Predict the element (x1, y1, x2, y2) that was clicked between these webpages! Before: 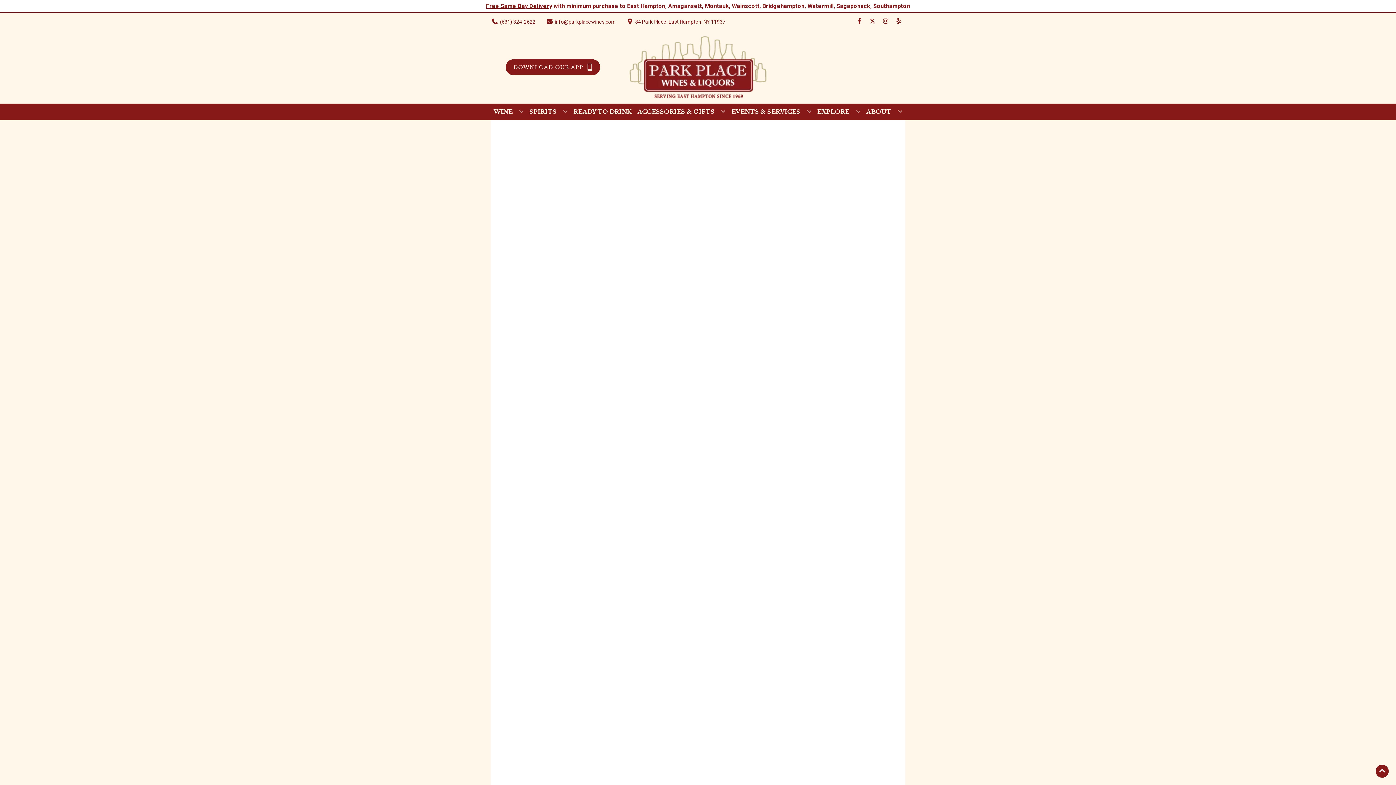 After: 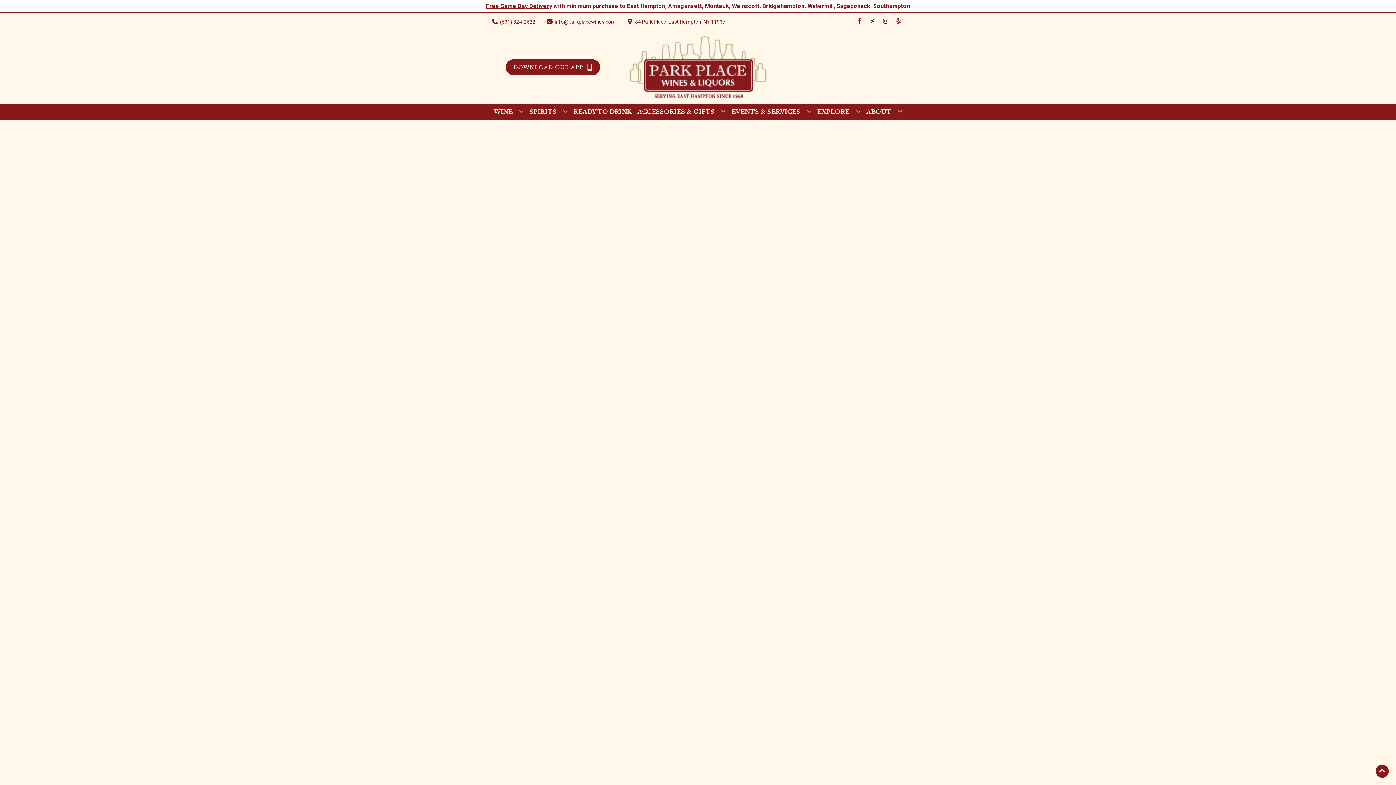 Action: bbox: (634, 103, 728, 119) label: ACCESSORIES & GIFTS